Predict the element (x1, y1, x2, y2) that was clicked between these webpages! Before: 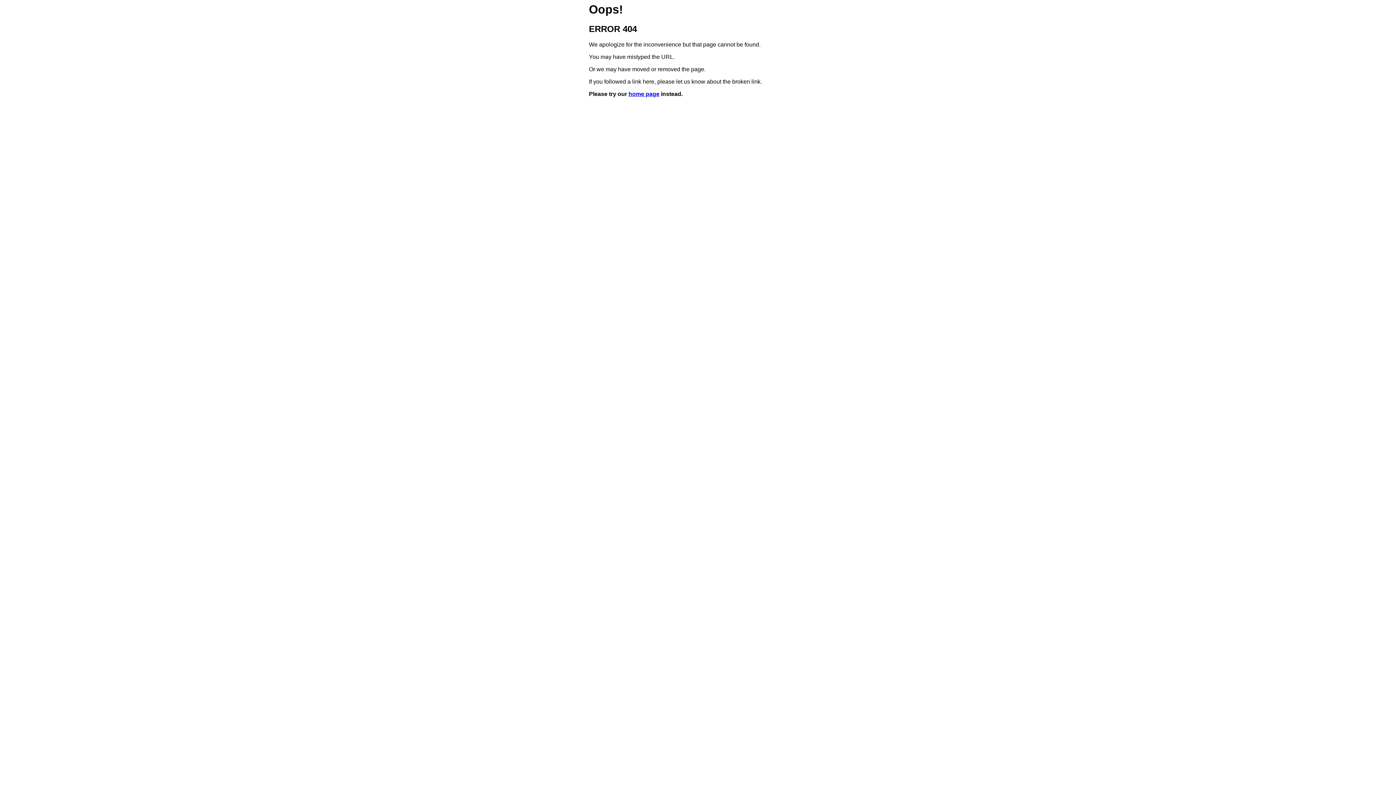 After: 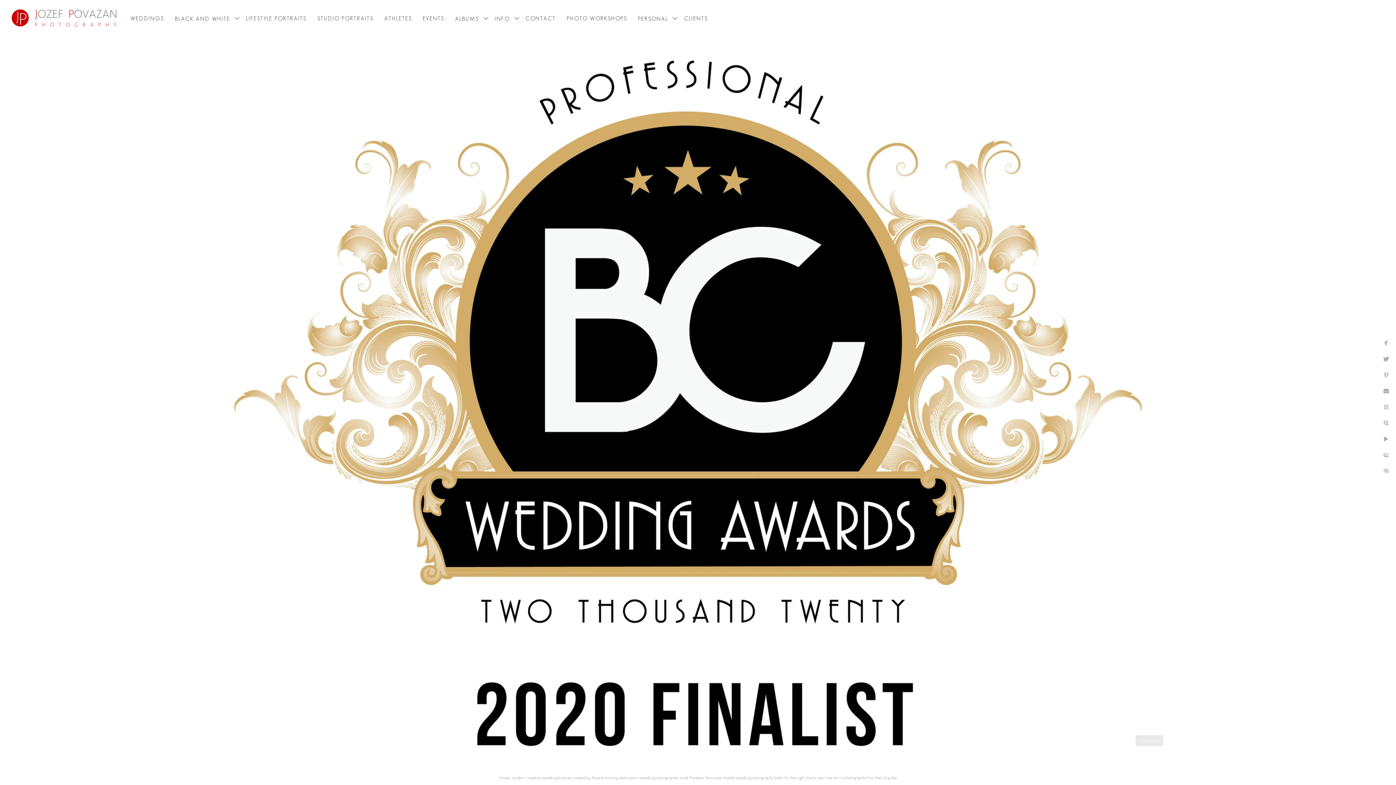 Action: label: home page bbox: (628, 91, 659, 97)